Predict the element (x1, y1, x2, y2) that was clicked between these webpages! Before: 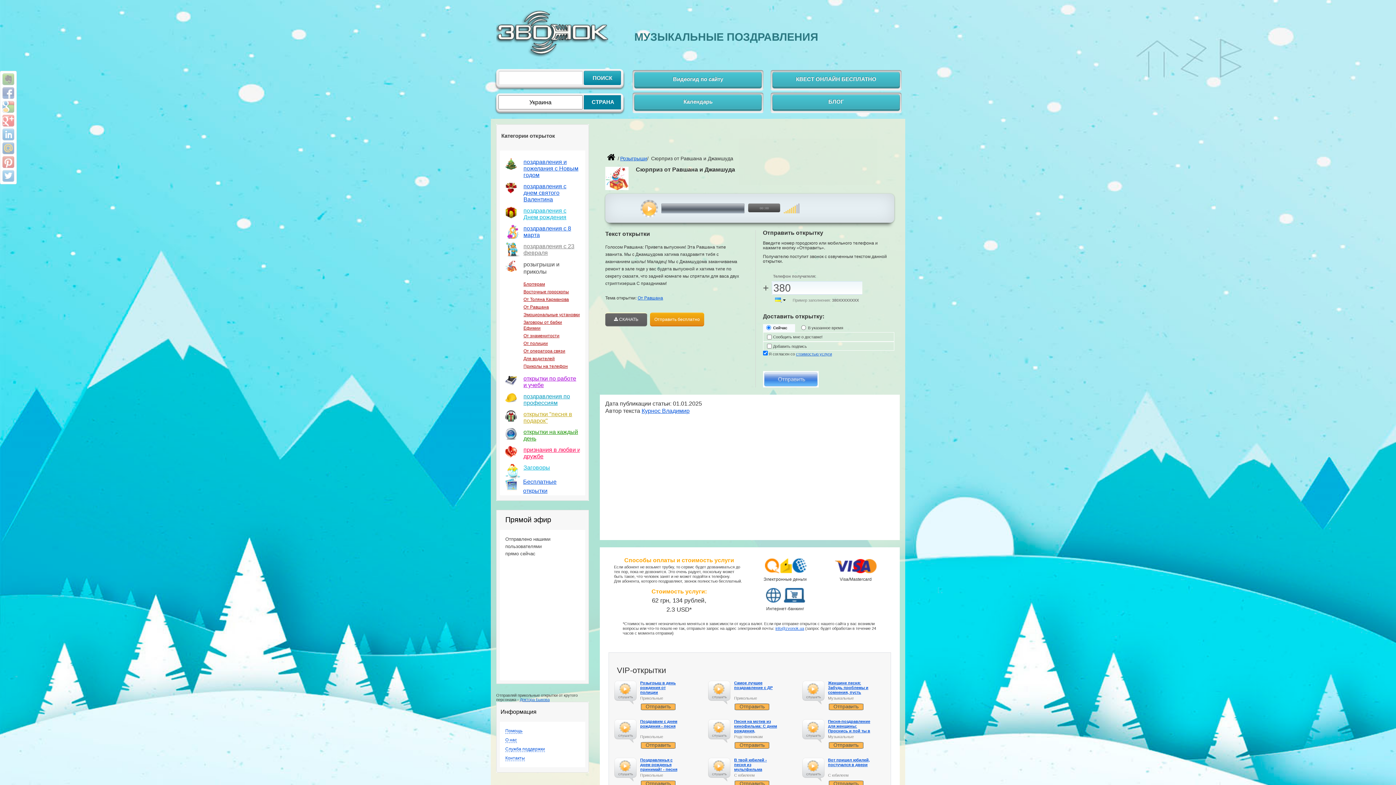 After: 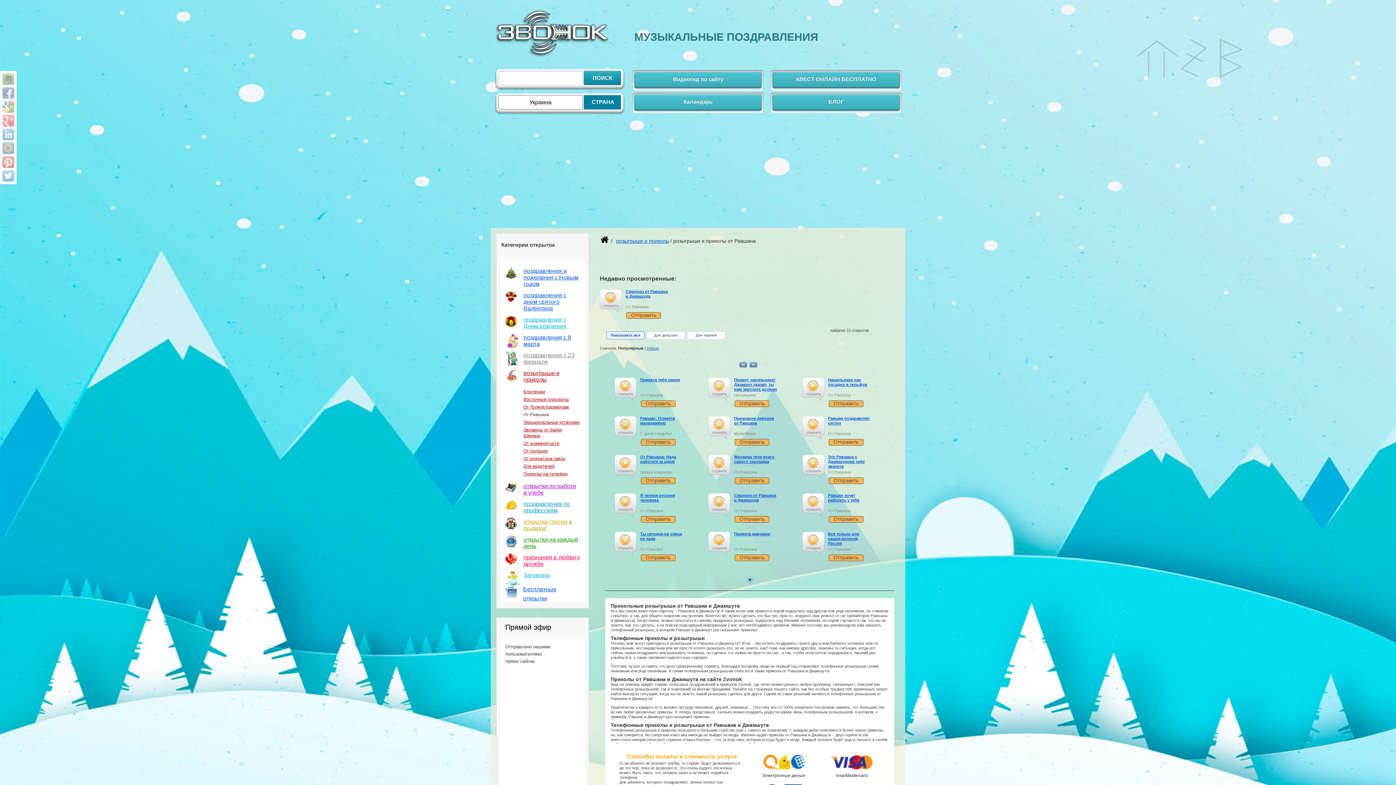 Action: bbox: (523, 304, 549, 309) label: От Равшана